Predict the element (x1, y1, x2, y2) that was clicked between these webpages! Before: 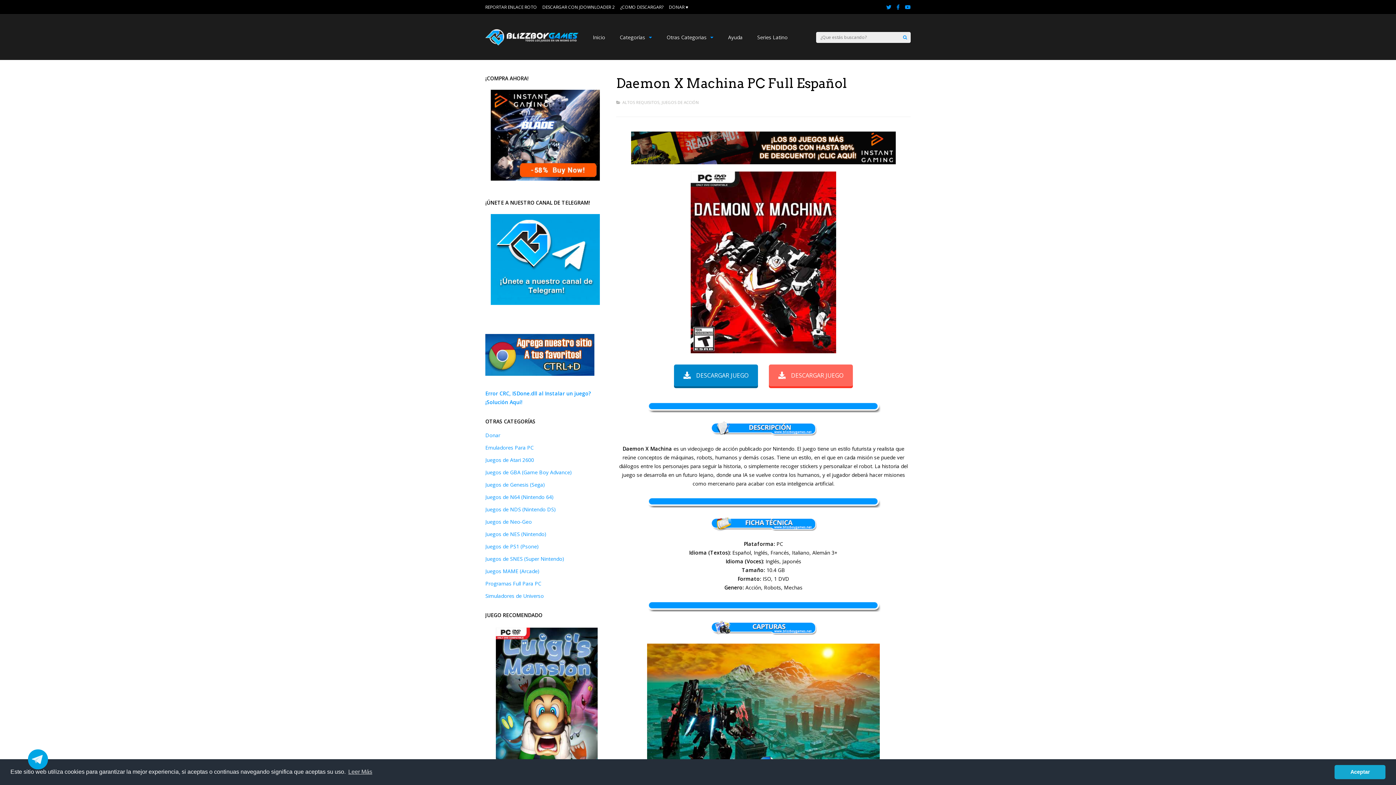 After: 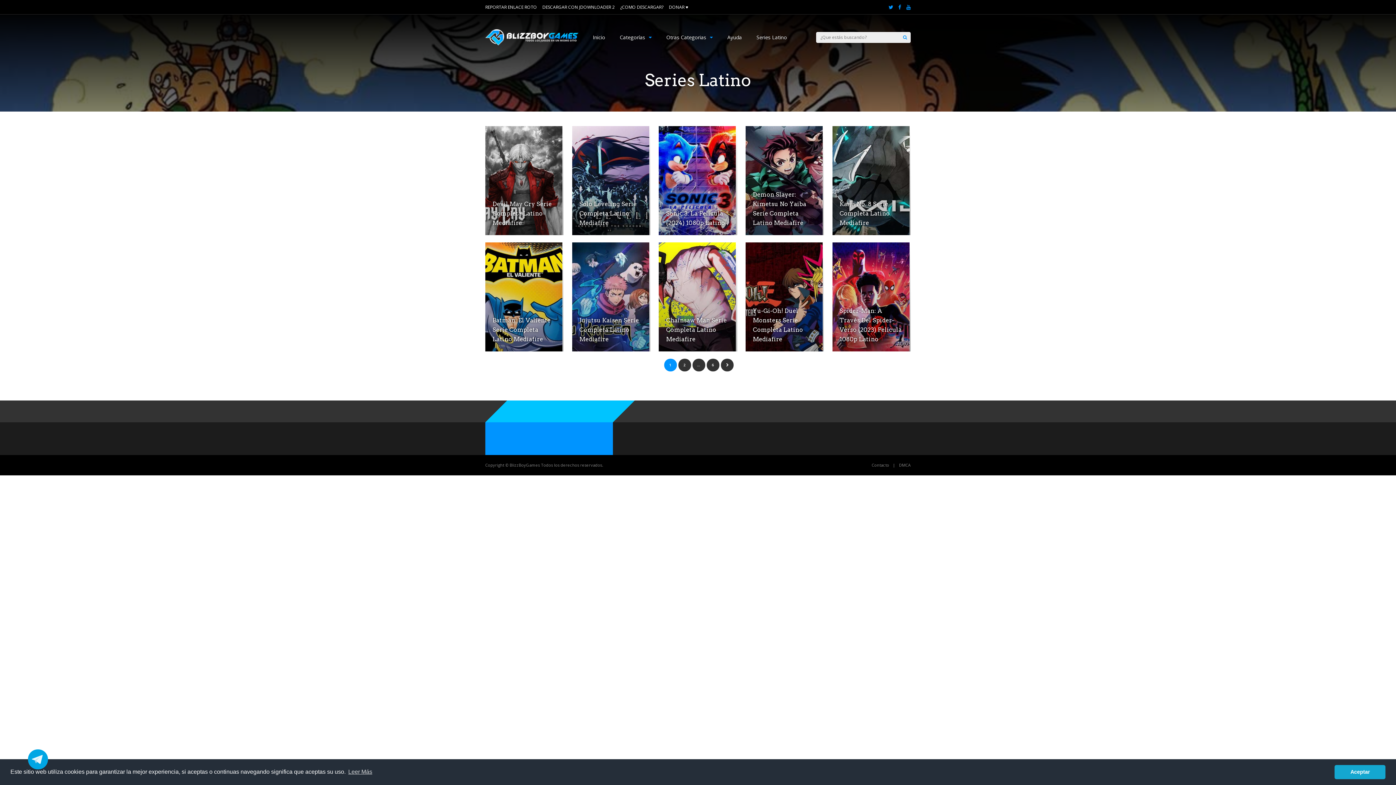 Action: label: Series Latino bbox: (757, 30, 787, 44)